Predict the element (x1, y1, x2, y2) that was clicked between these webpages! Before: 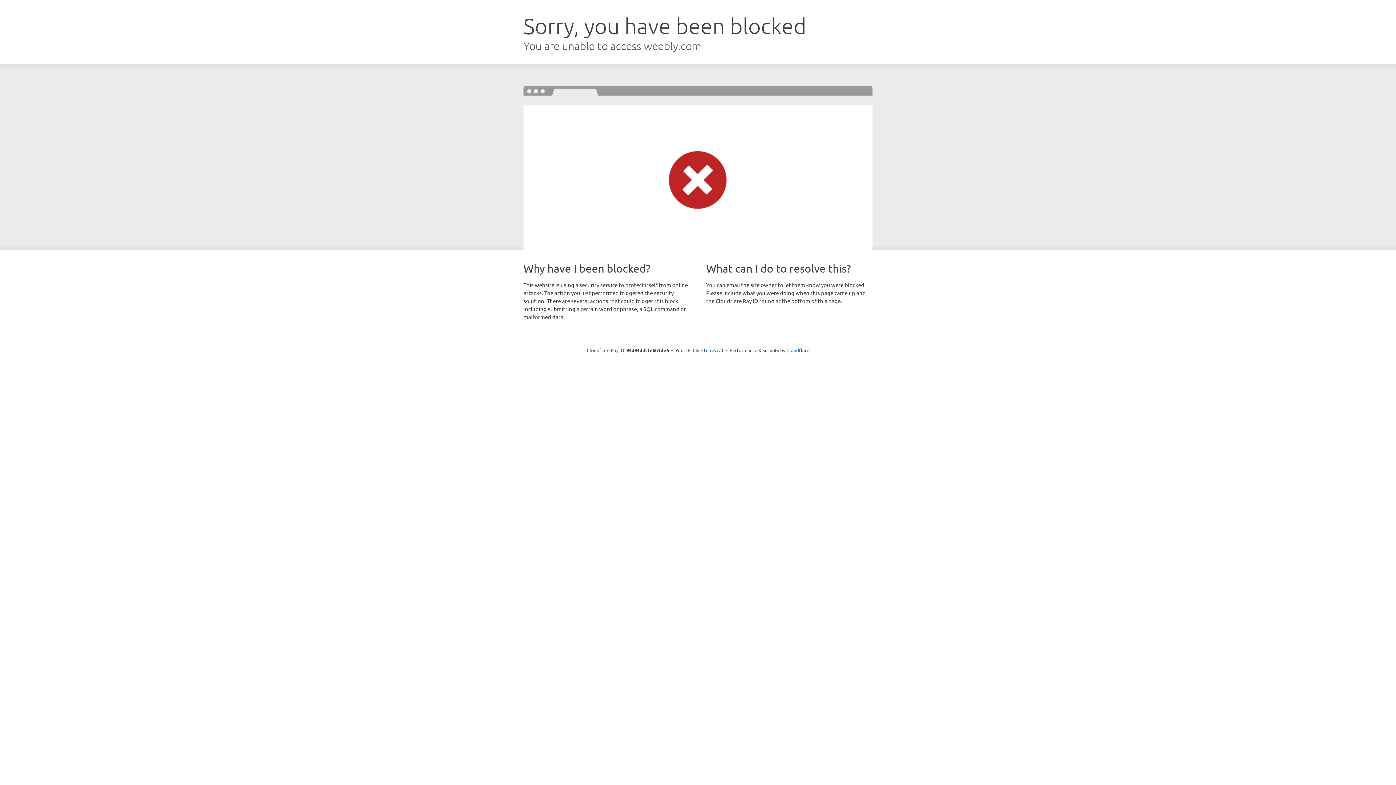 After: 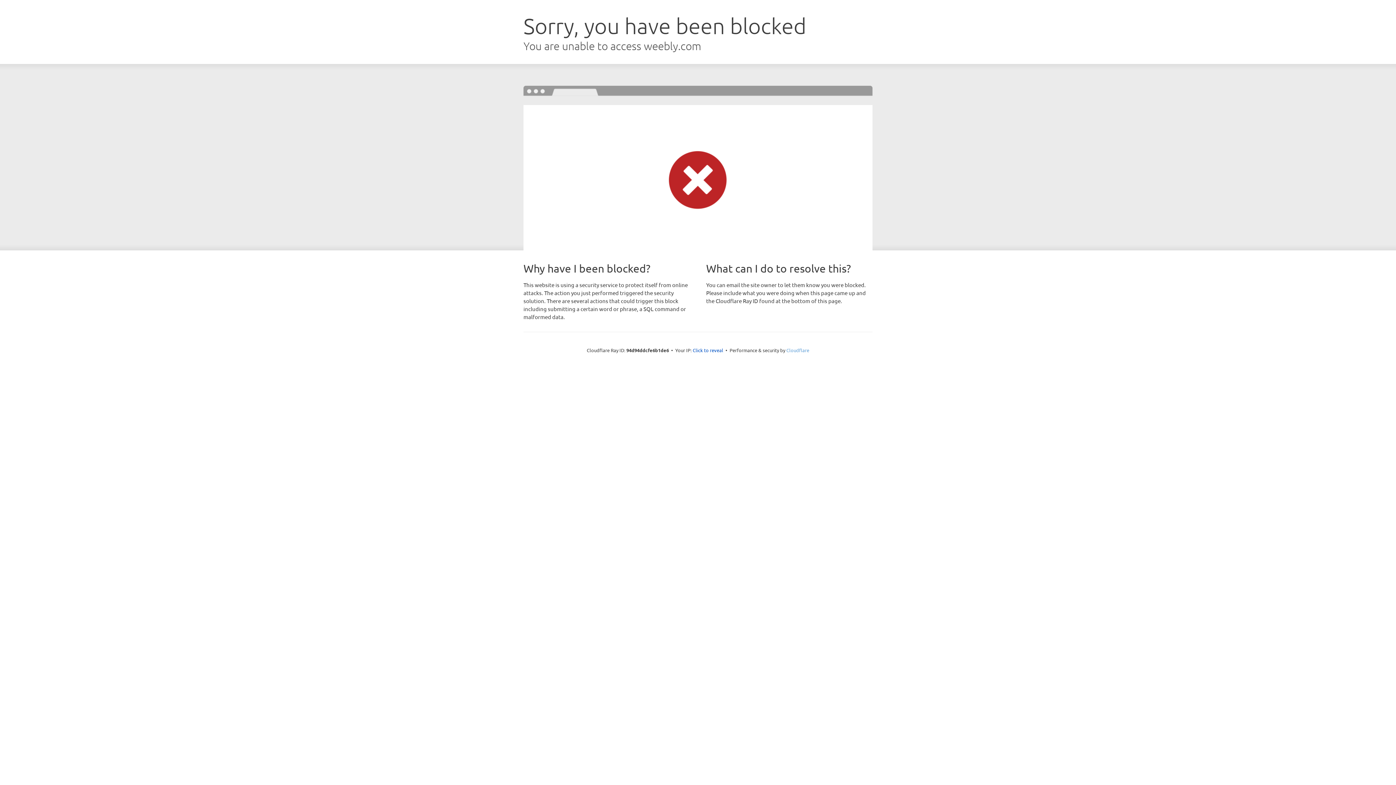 Action: bbox: (786, 347, 809, 353) label: Cloudflare